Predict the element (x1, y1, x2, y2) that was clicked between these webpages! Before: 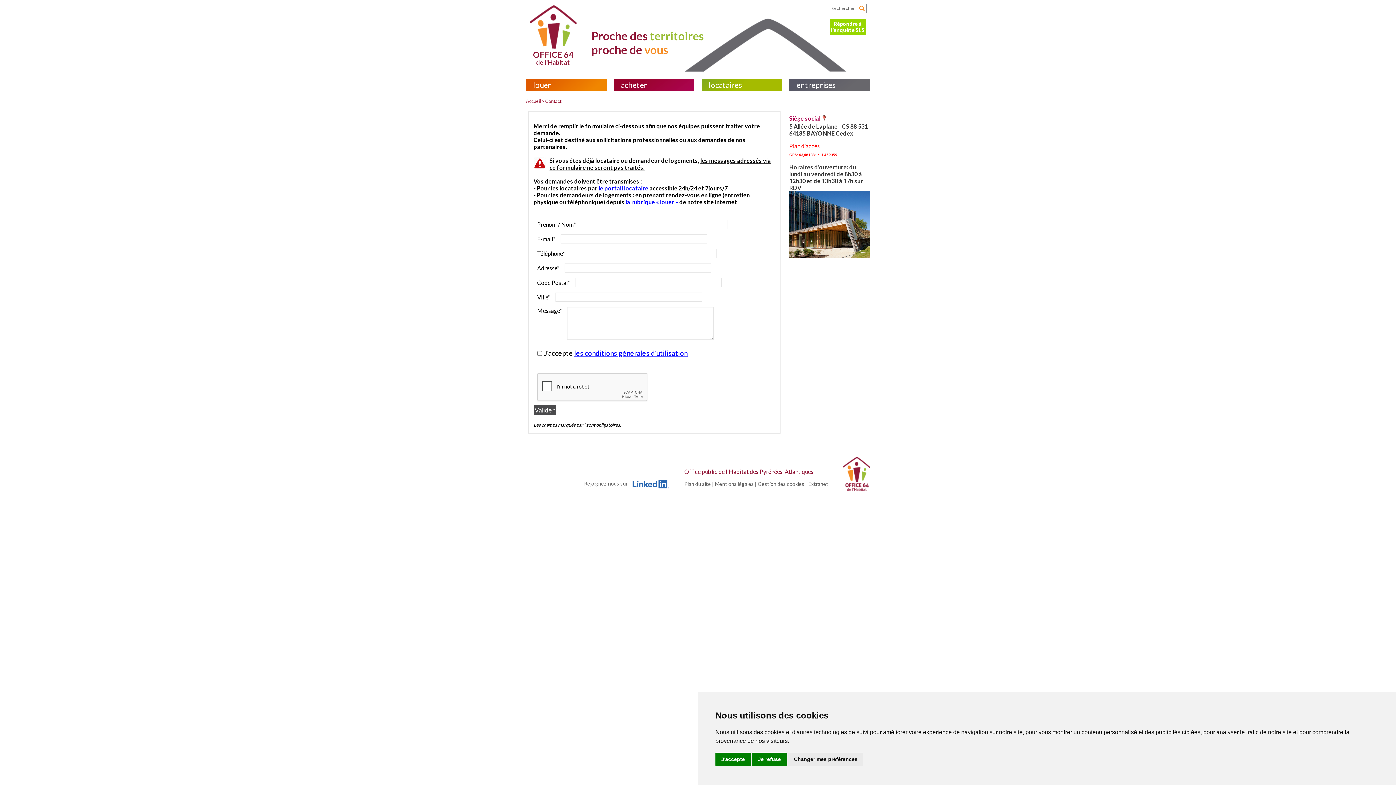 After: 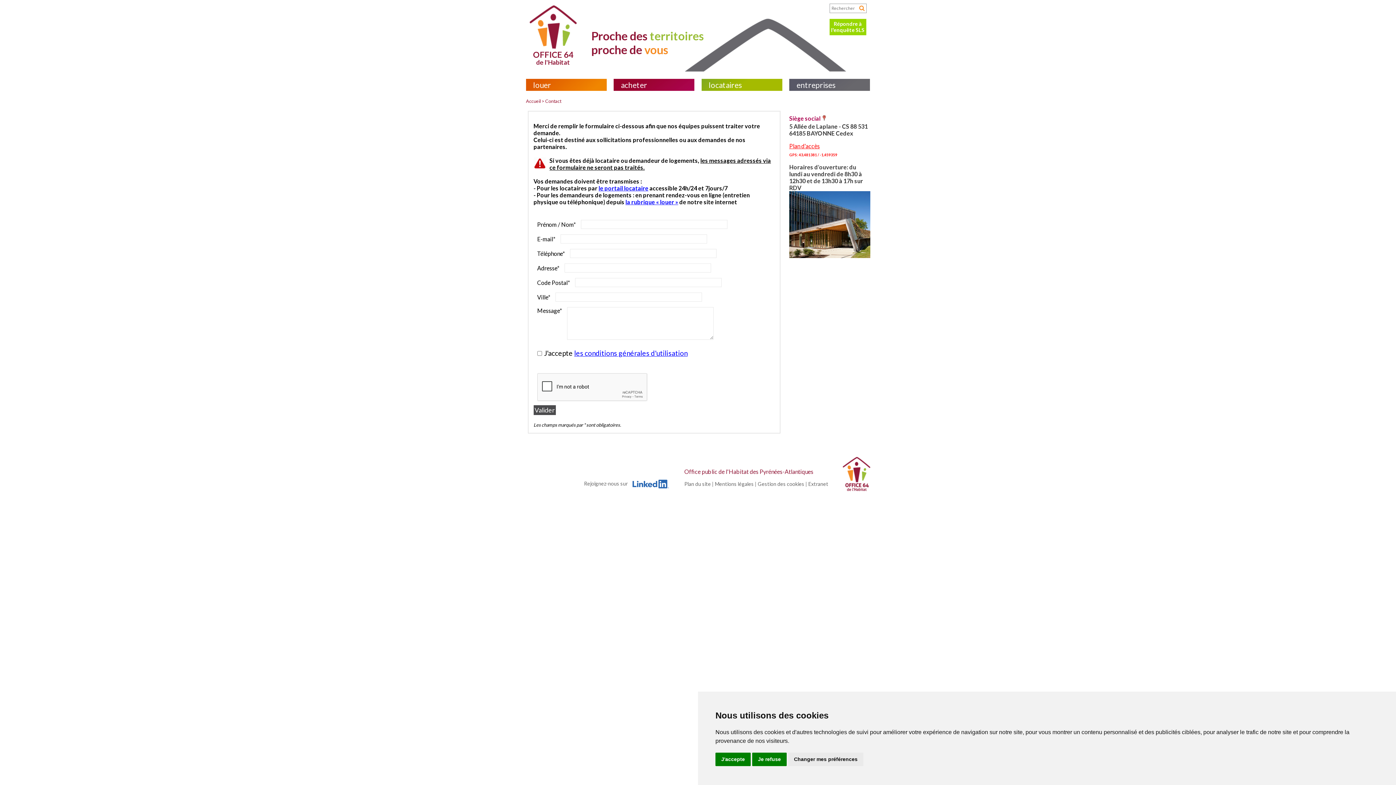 Action: label: Plan d'accès bbox: (789, 142, 820, 149)